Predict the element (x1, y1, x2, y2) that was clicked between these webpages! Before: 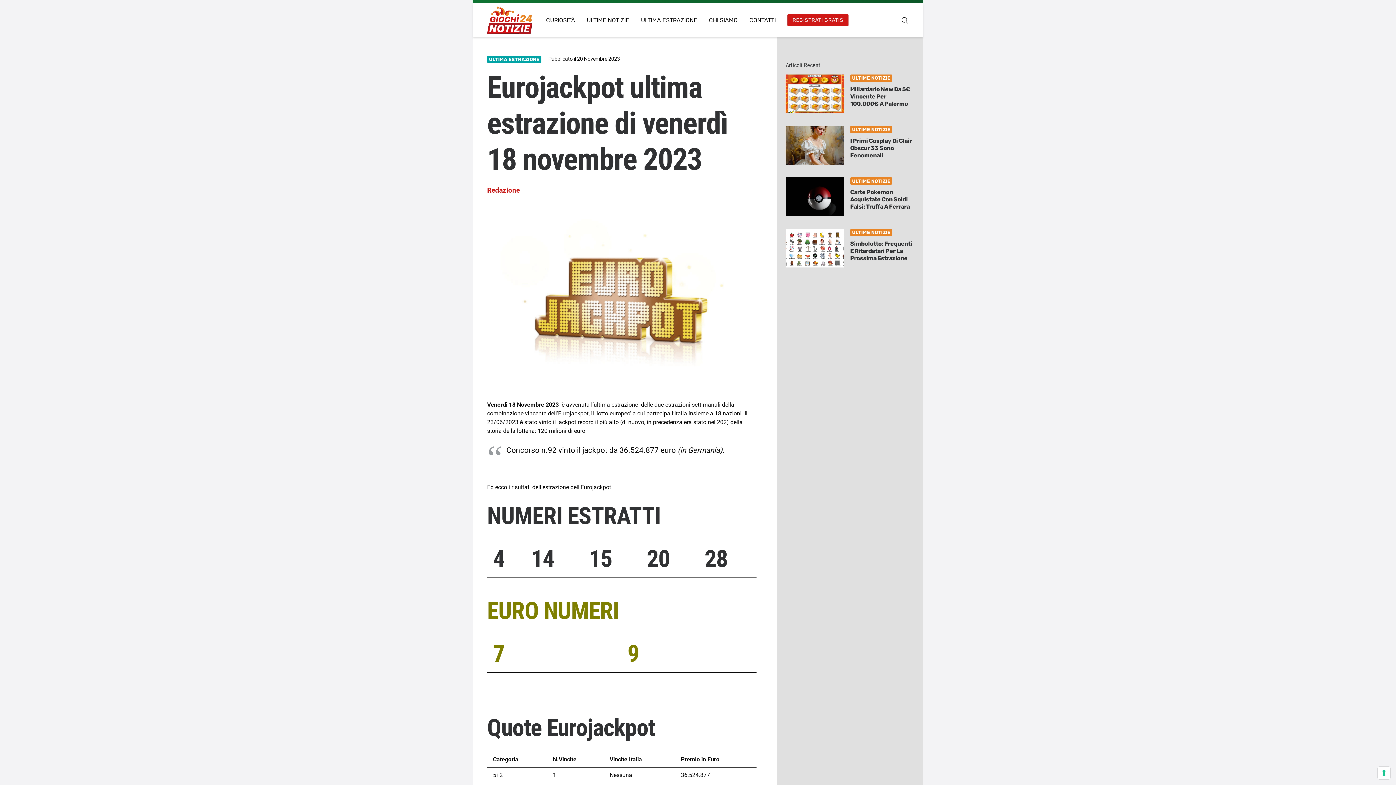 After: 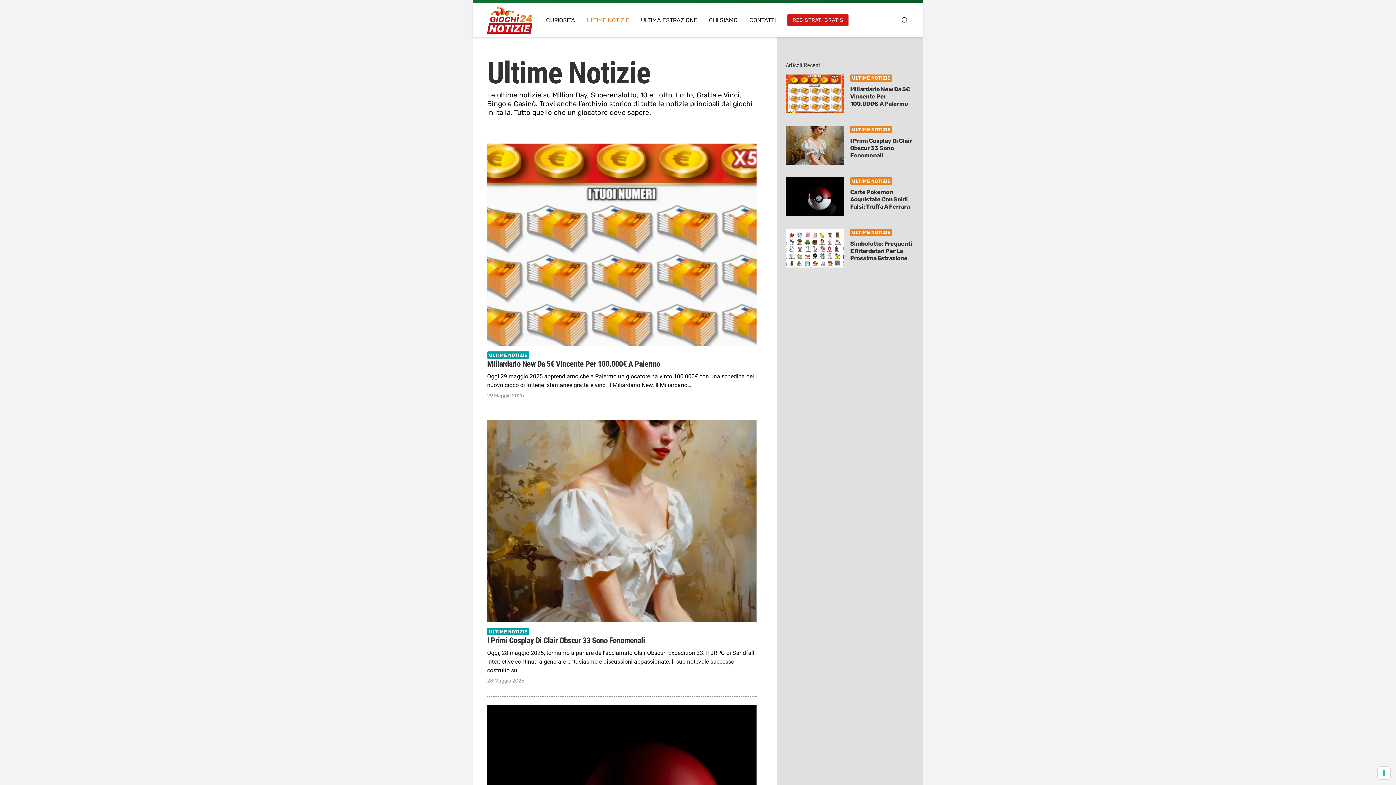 Action: label: ULTIME NOTIZIE bbox: (850, 228, 892, 236)